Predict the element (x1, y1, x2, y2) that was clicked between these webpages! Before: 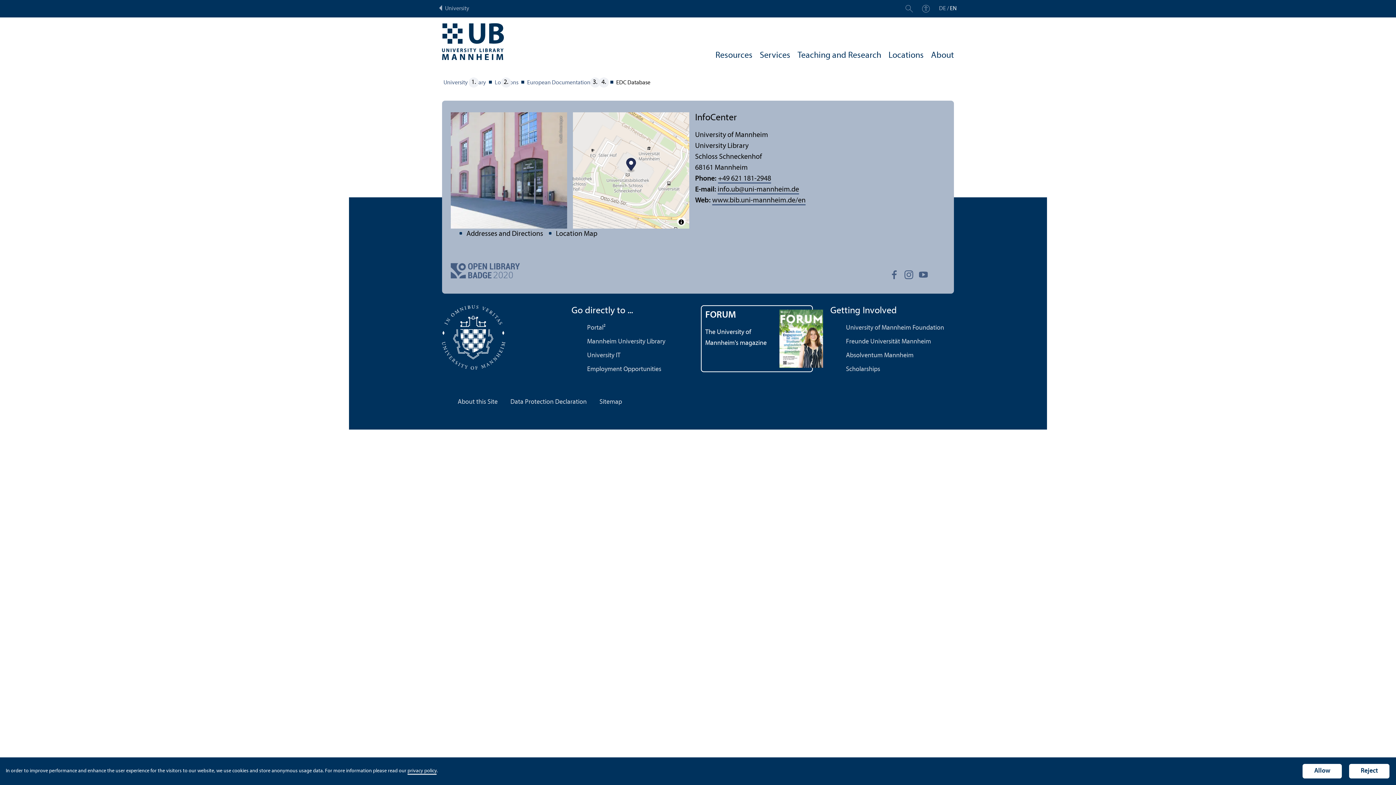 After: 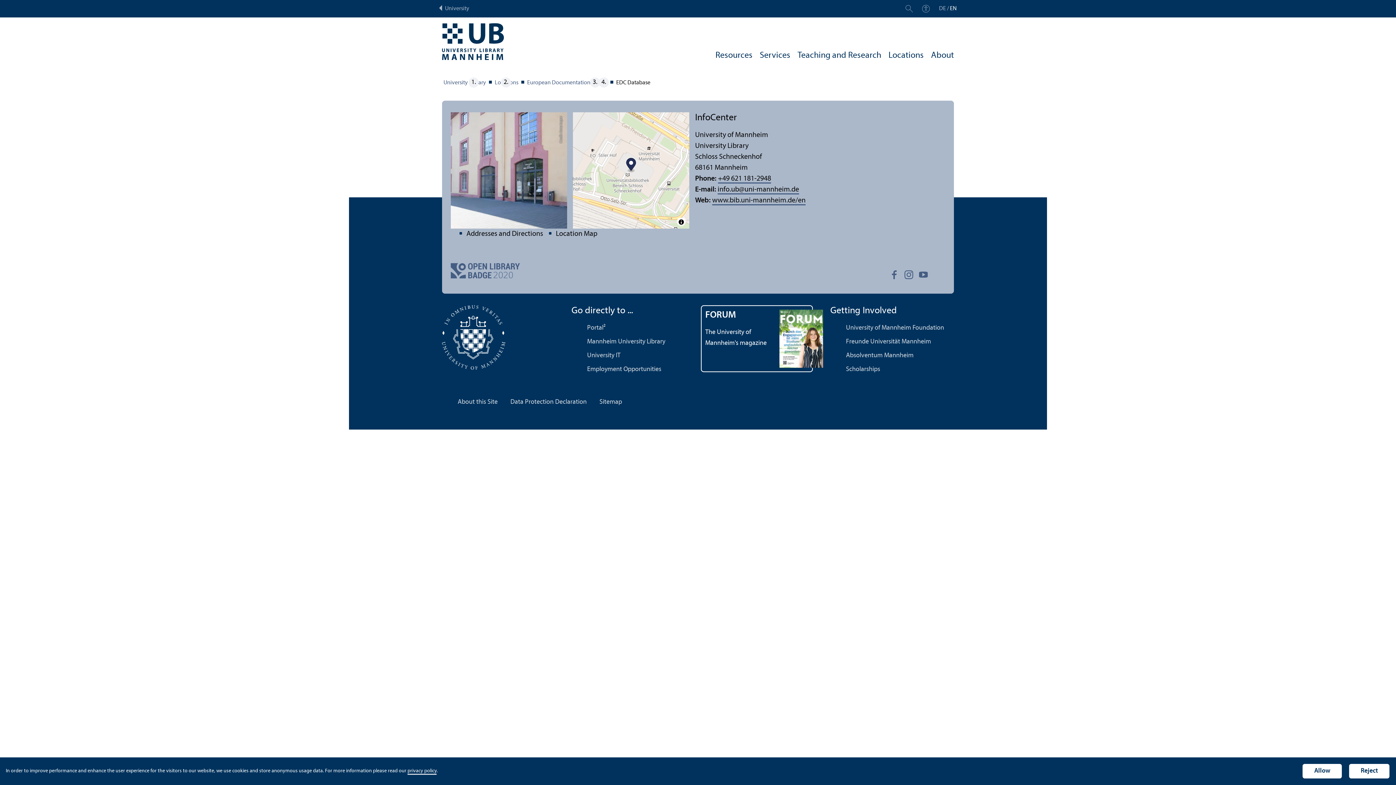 Action: bbox: (916, 267, 930, 282)